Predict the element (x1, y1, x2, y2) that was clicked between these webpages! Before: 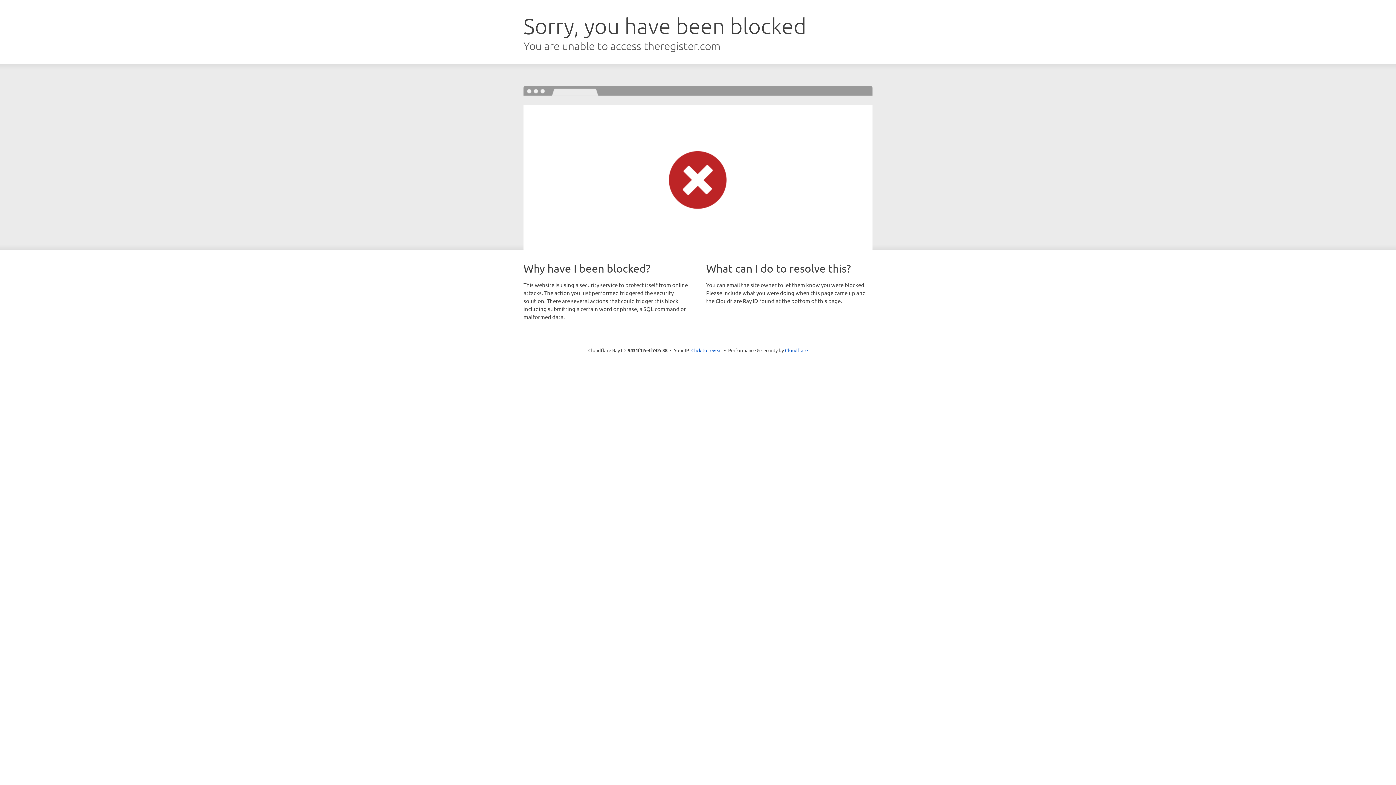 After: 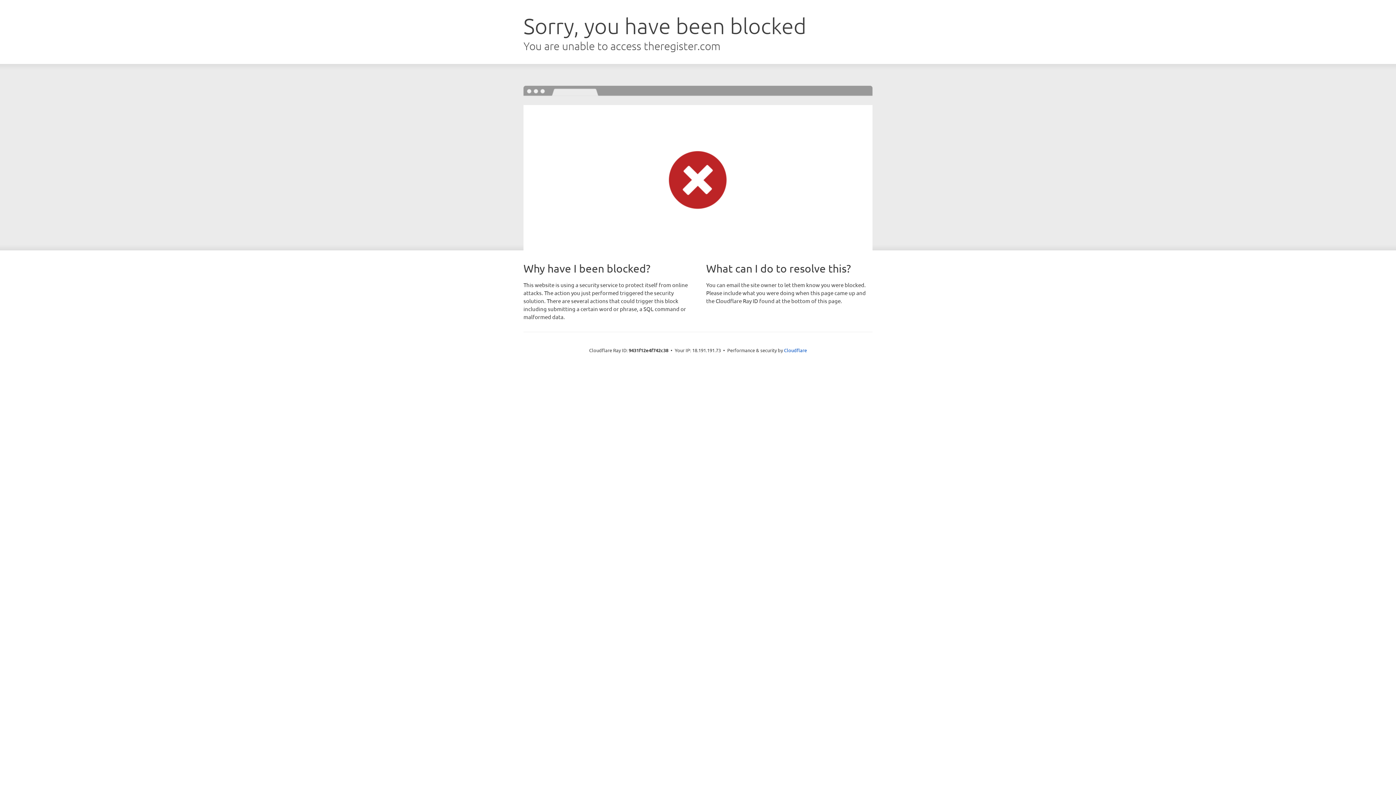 Action: label: Click to reveal bbox: (691, 346, 722, 353)